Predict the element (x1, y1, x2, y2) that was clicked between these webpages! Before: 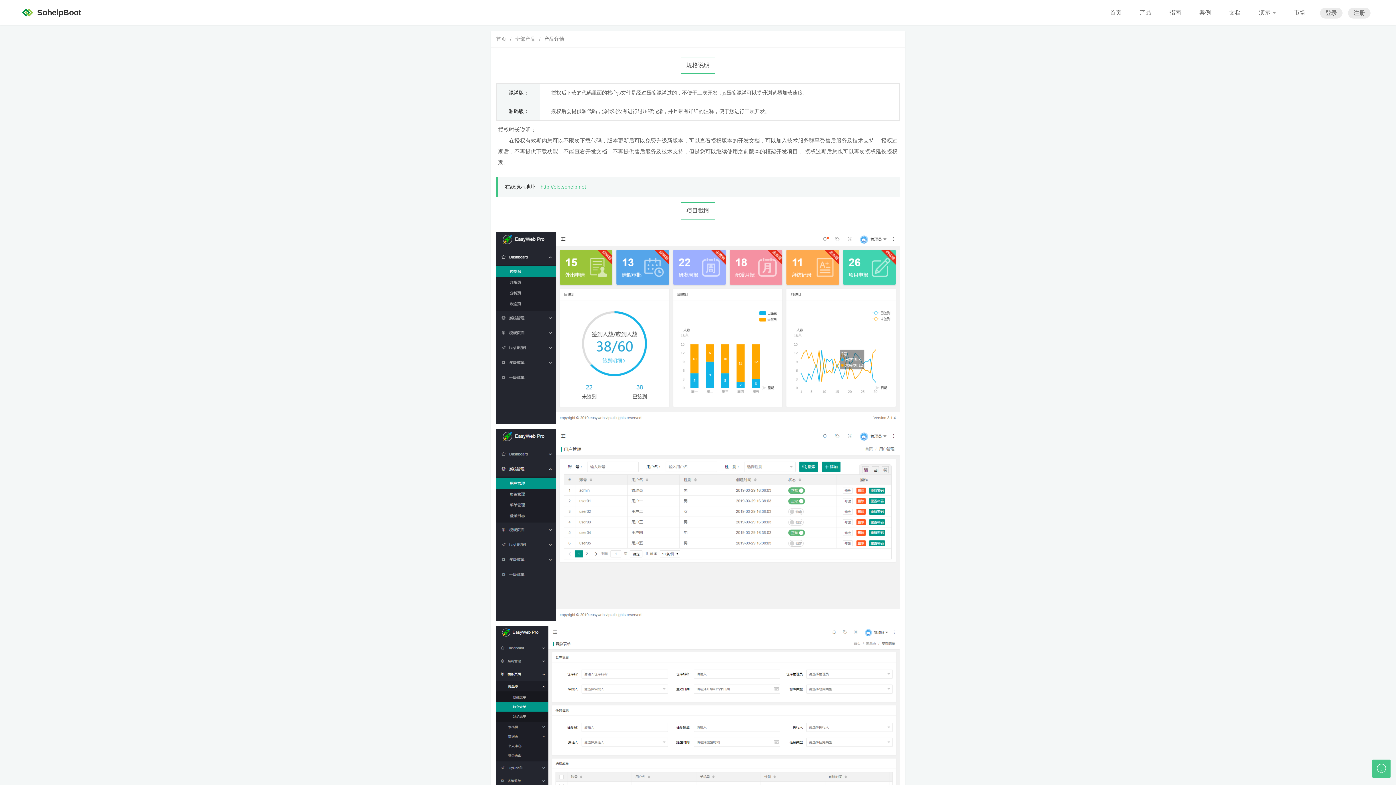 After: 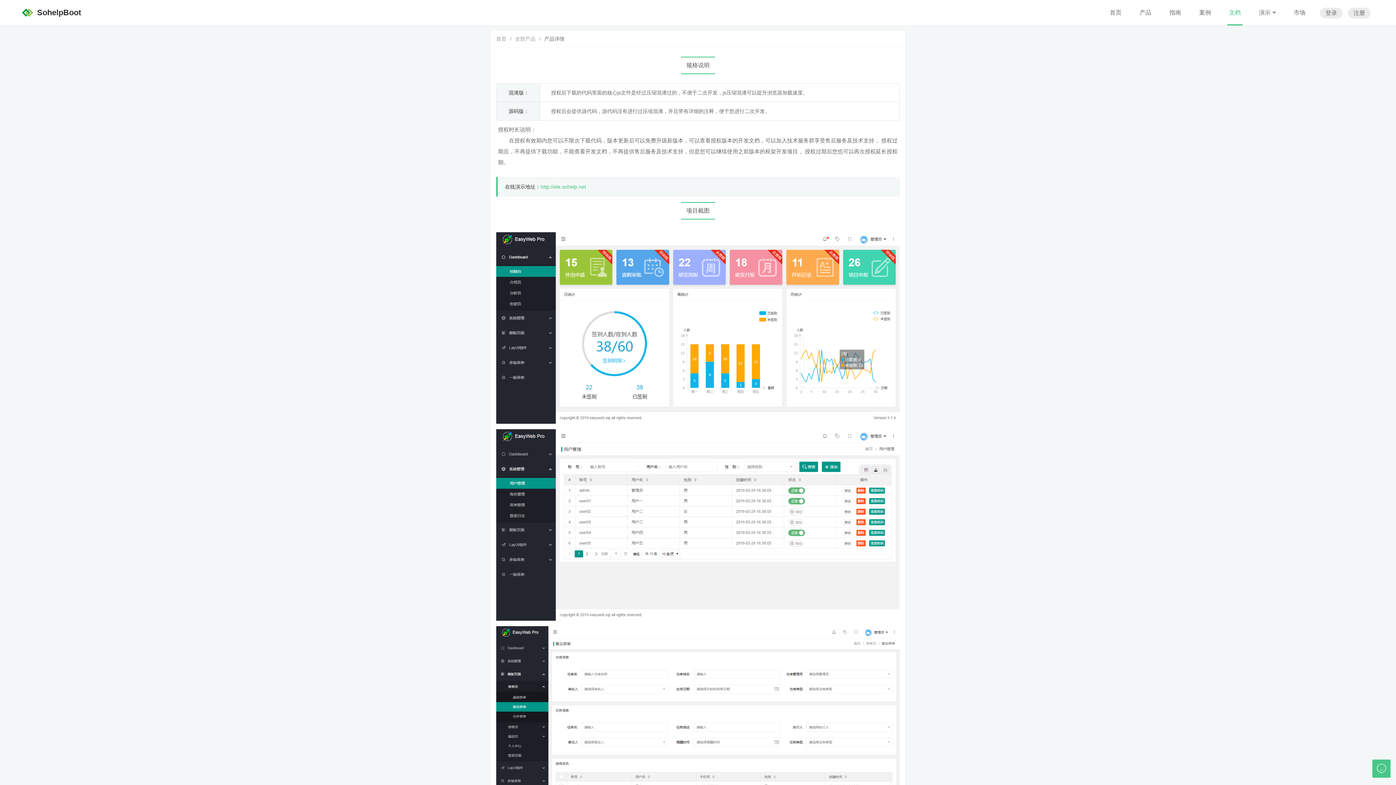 Action: bbox: (1227, 0, 1242, 25) label: 文档